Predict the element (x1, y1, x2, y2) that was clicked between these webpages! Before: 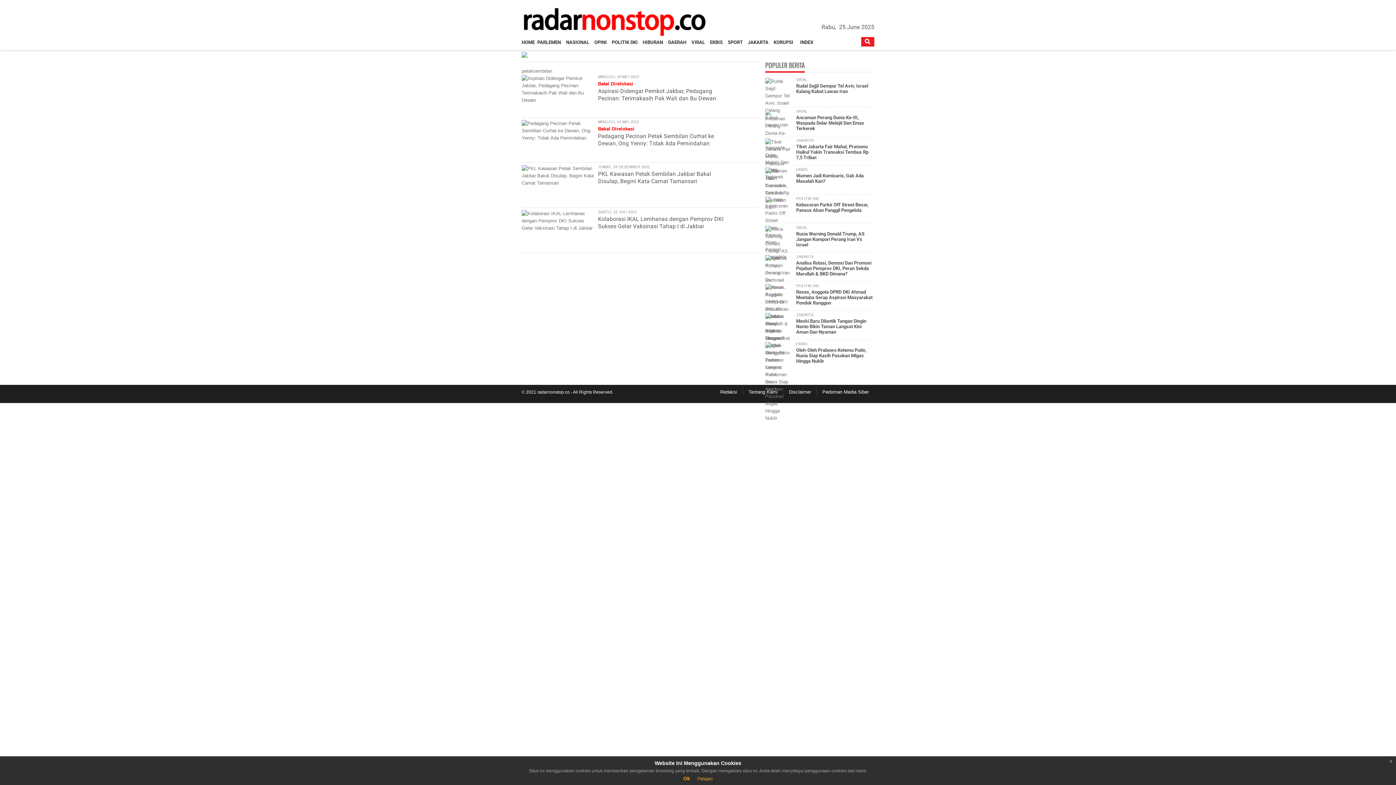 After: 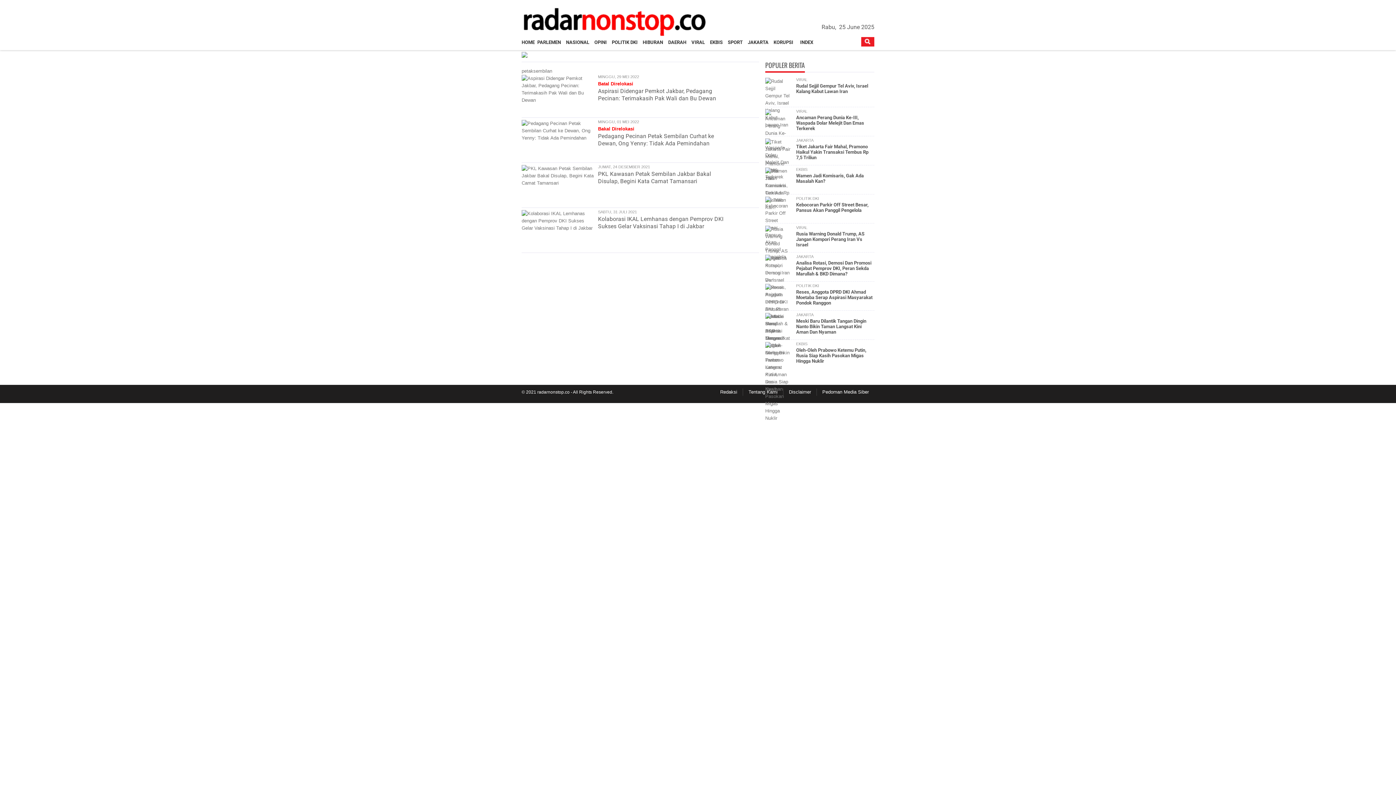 Action: label: Ok bbox: (683, 776, 690, 781)